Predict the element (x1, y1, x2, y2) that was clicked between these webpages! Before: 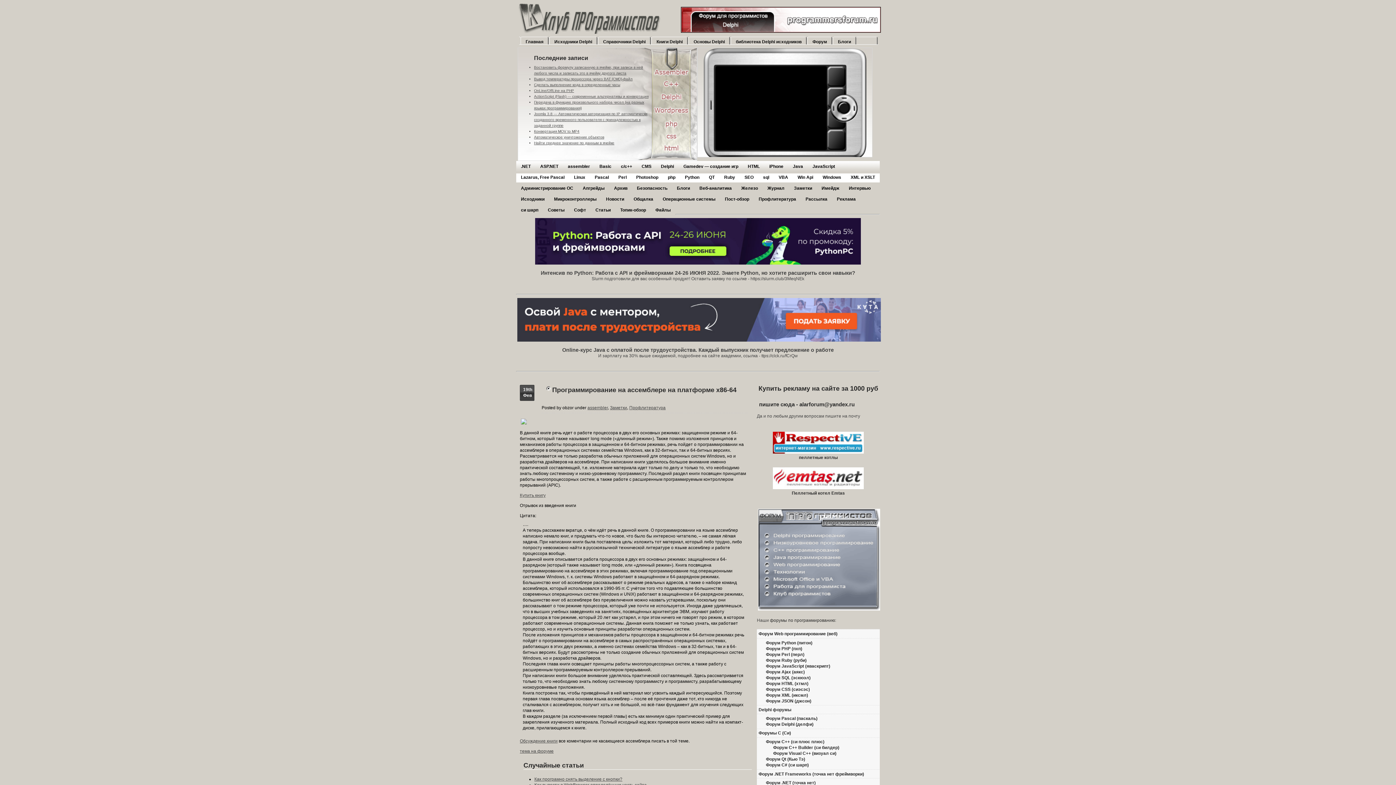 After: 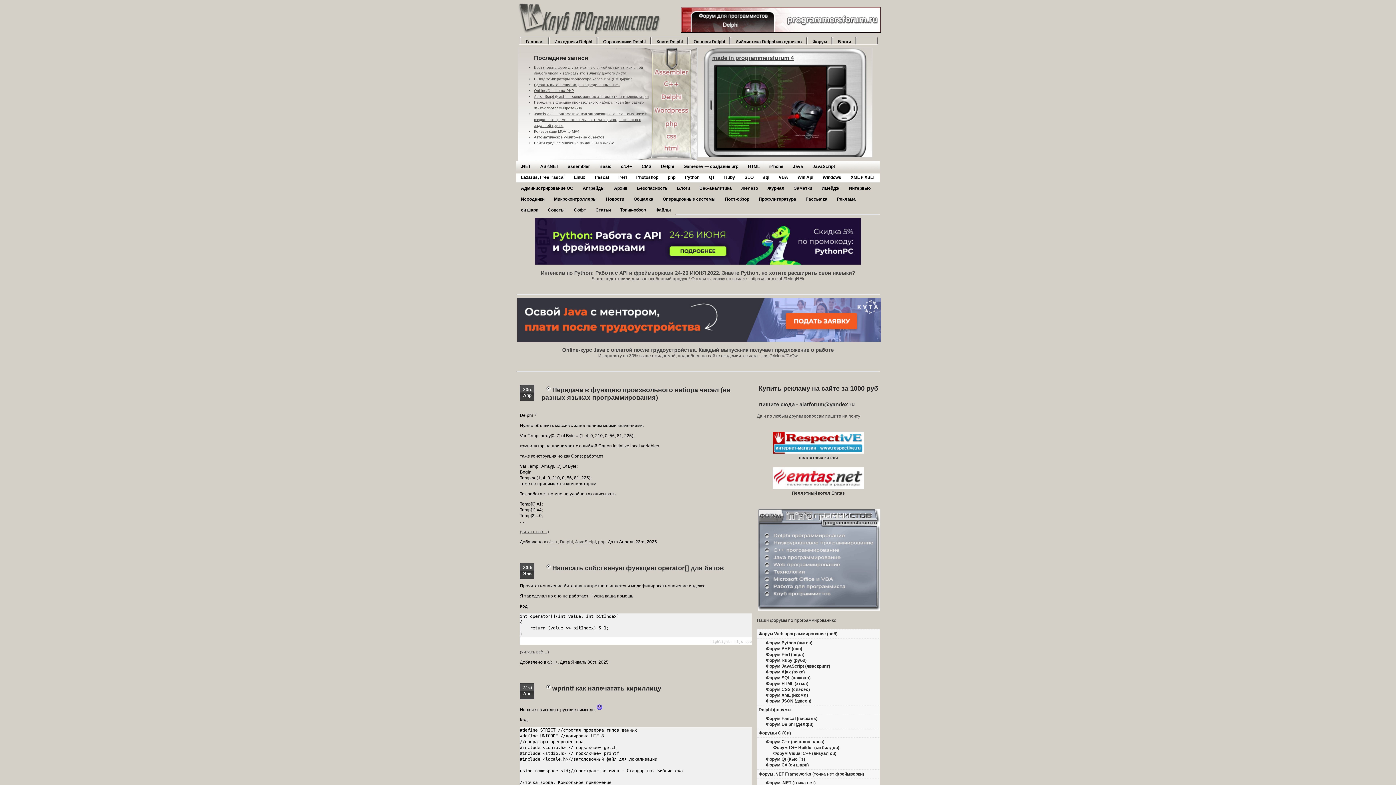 Action: bbox: (616, 161, 637, 172) label: c/c++